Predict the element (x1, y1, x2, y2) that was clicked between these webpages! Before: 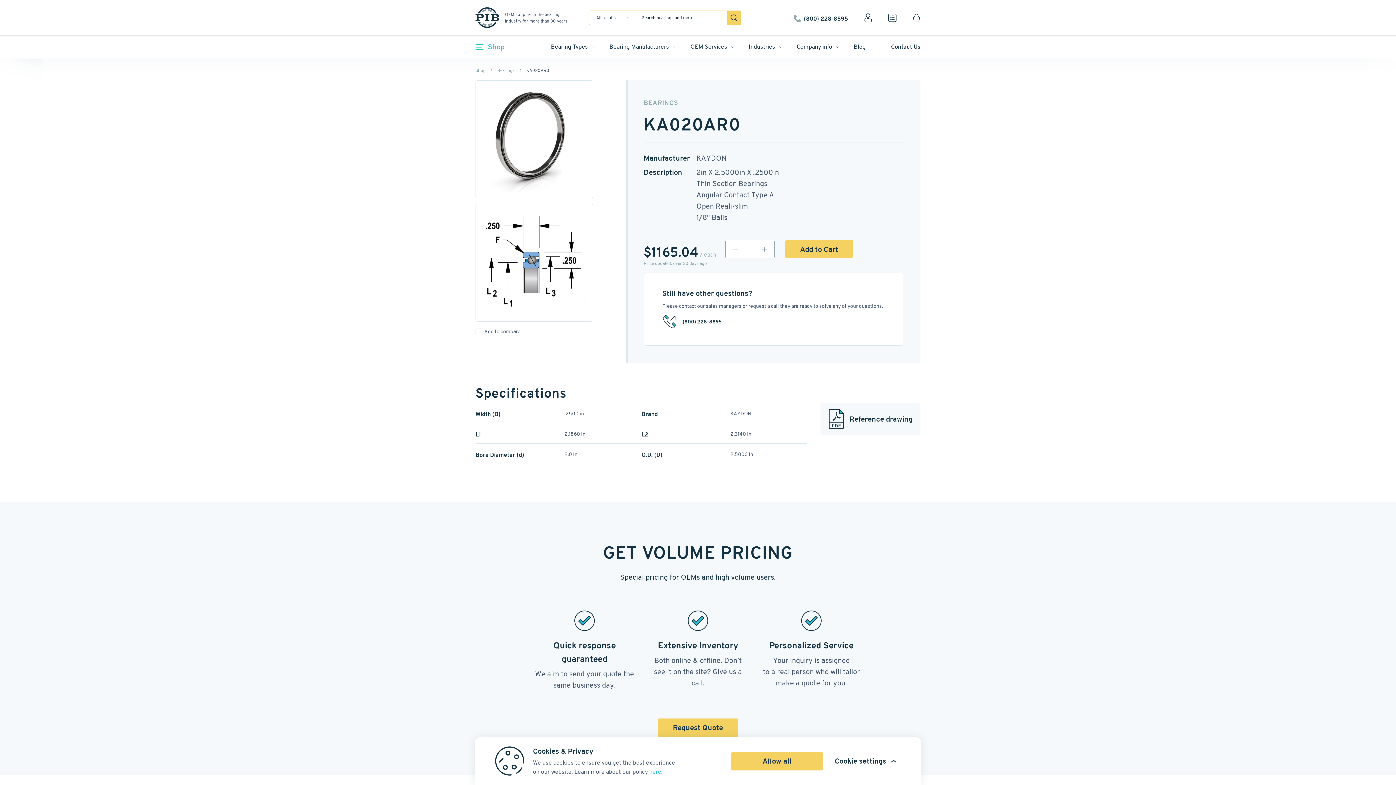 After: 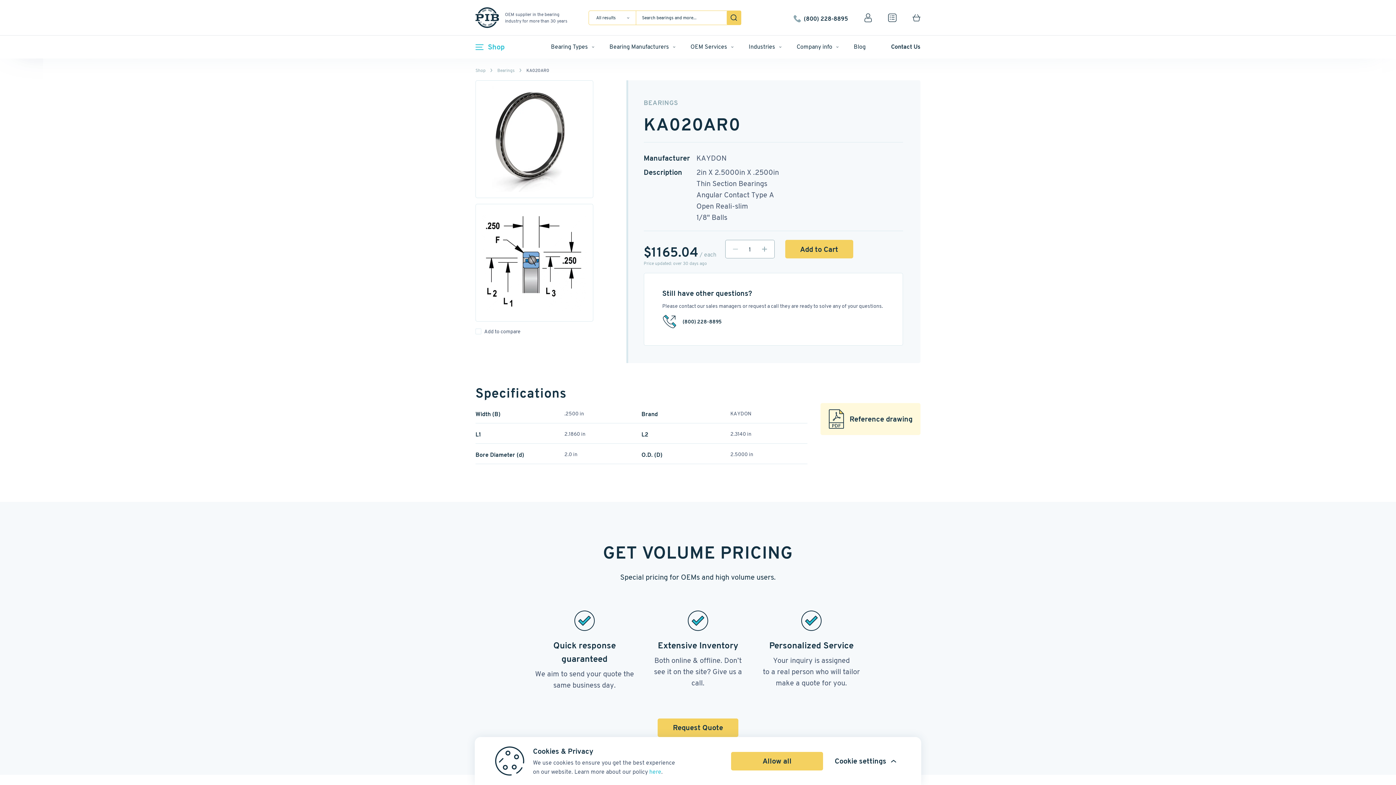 Action: bbox: (820, 403, 920, 435) label: Reference drawing